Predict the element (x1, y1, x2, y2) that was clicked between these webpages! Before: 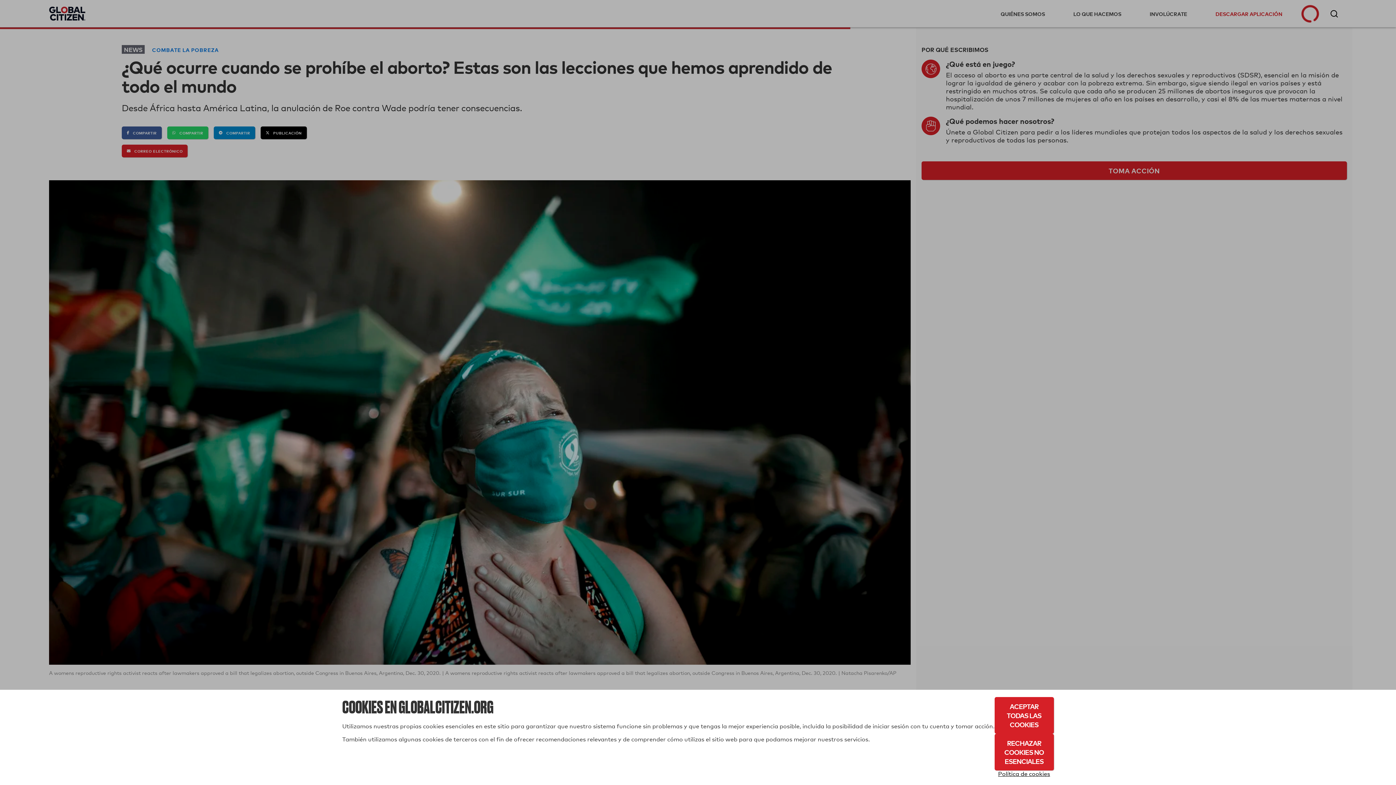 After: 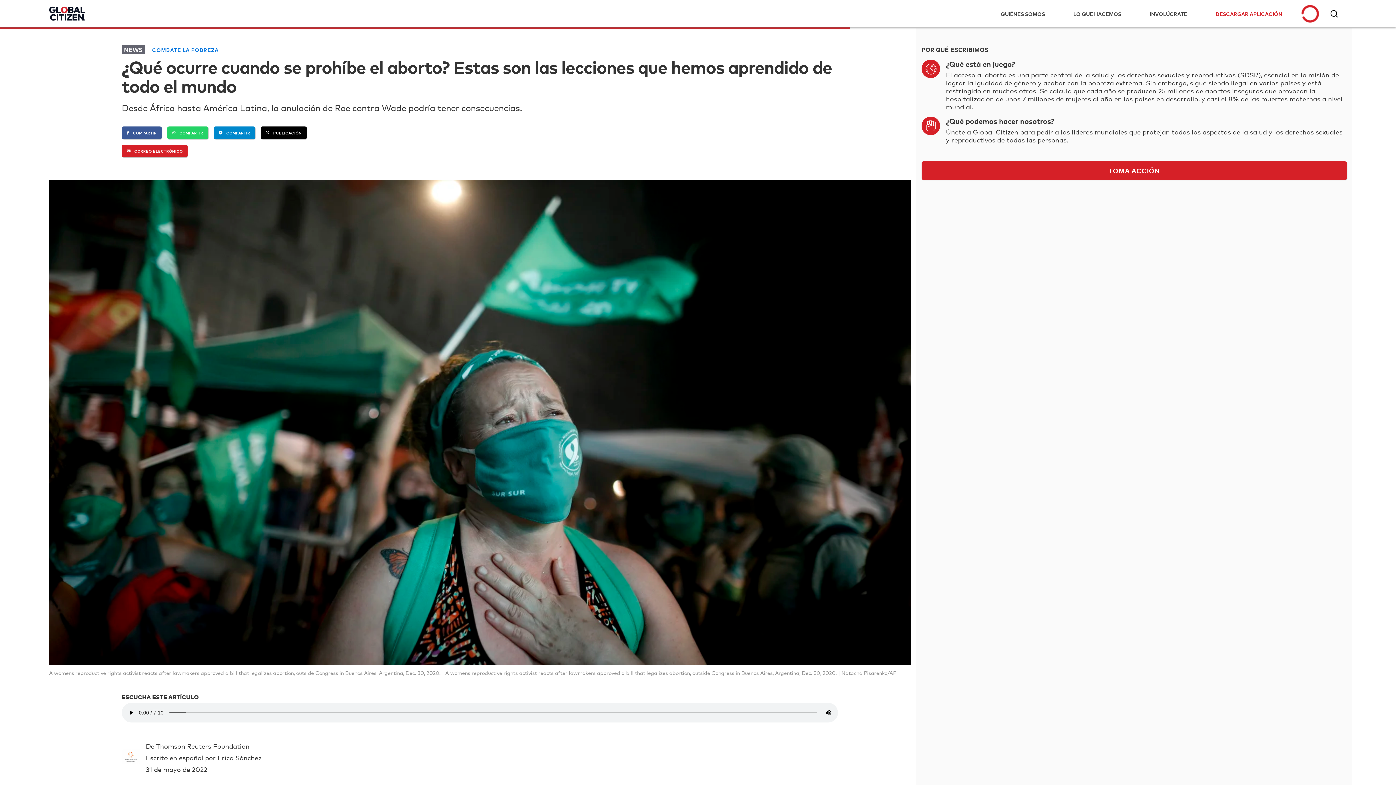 Action: label: Aceptar todas las cookies bbox: (994, 697, 1054, 734)